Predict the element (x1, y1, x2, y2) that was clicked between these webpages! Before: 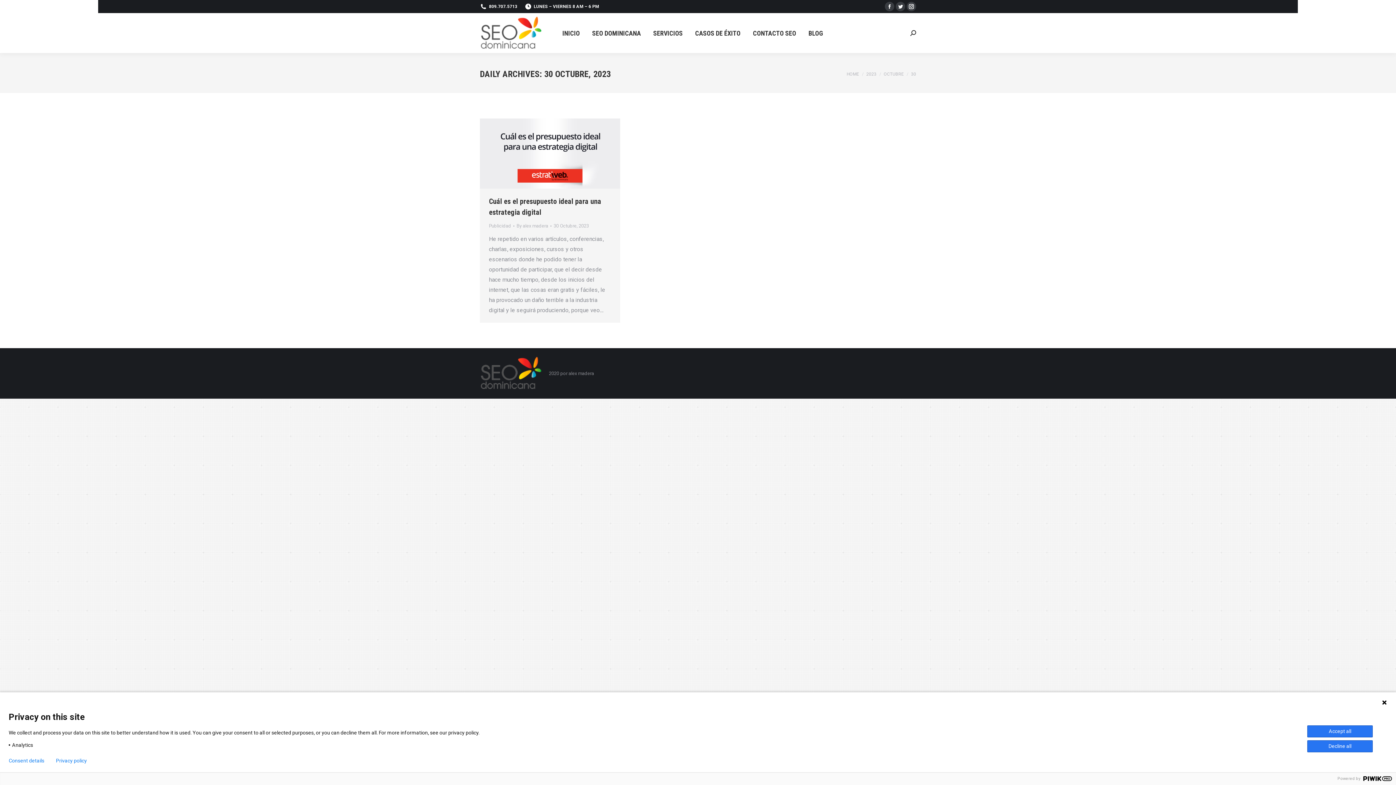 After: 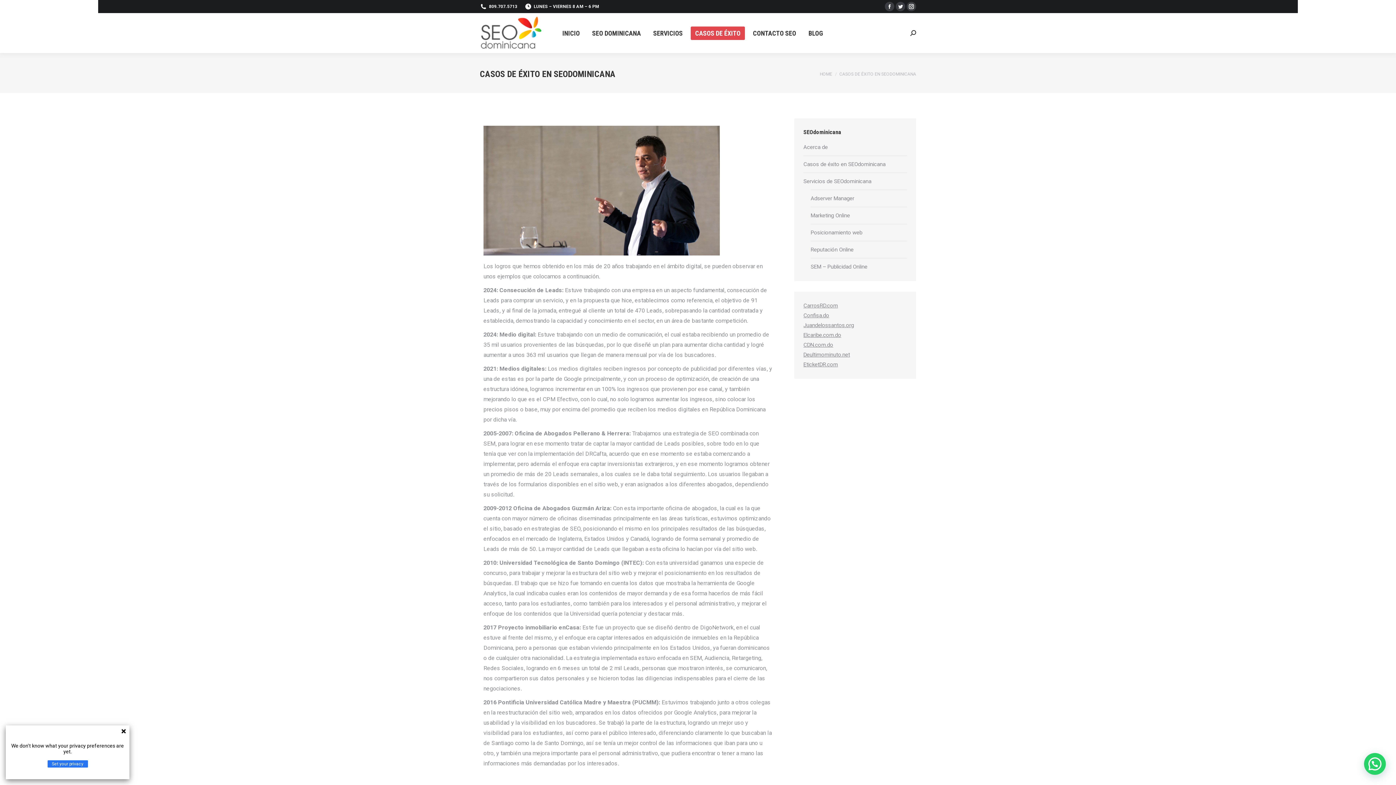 Action: bbox: (690, 26, 745, 39) label: CASOS DE ÉXITO